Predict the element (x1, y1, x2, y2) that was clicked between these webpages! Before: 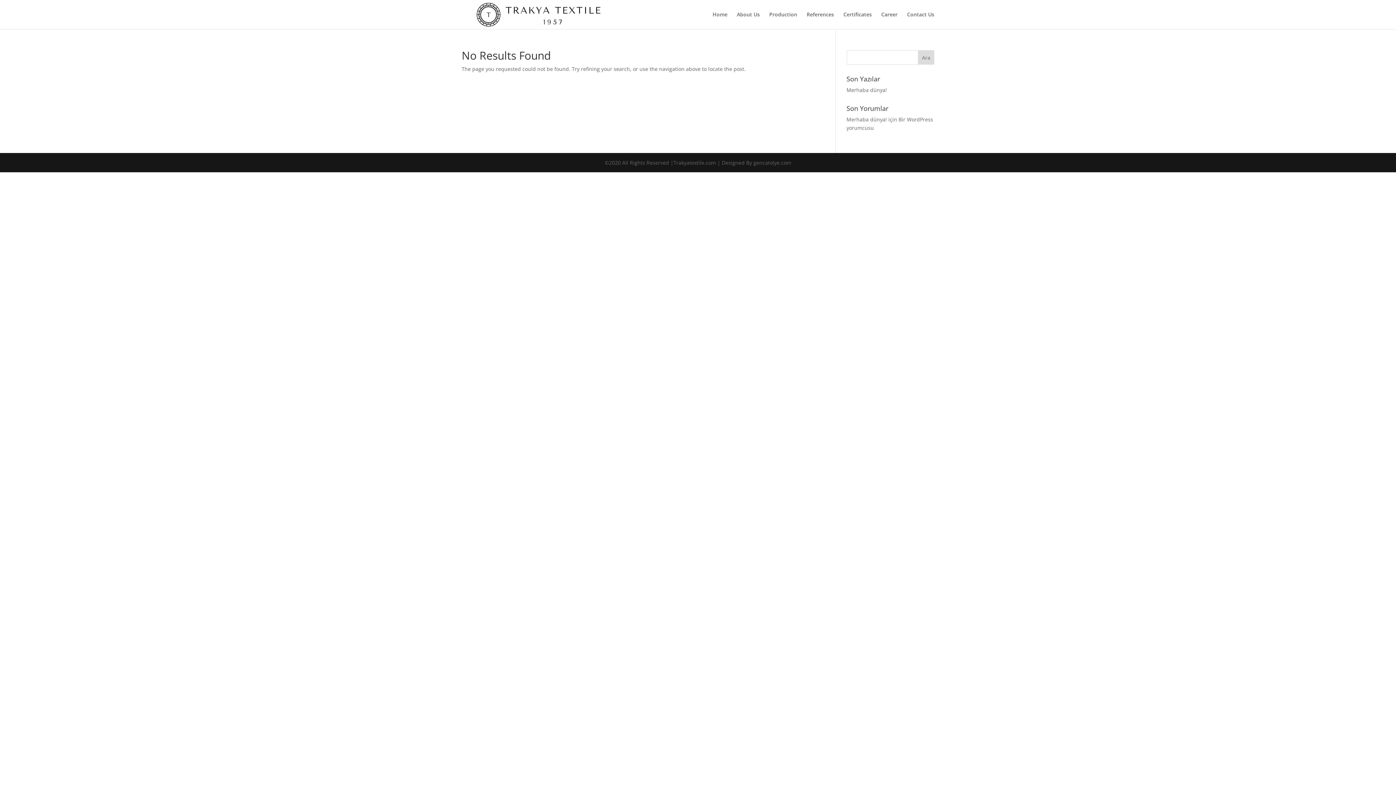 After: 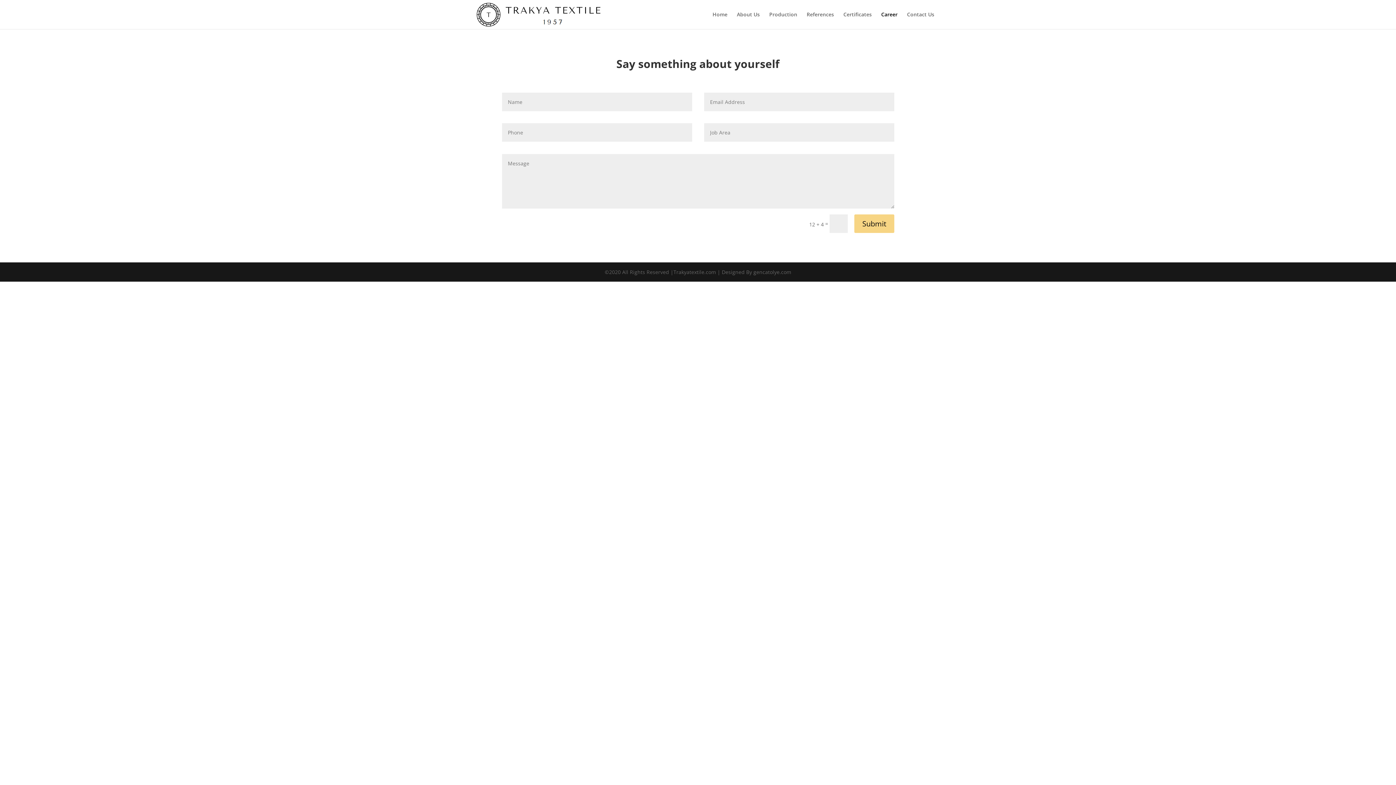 Action: bbox: (881, 12, 897, 29) label: Career